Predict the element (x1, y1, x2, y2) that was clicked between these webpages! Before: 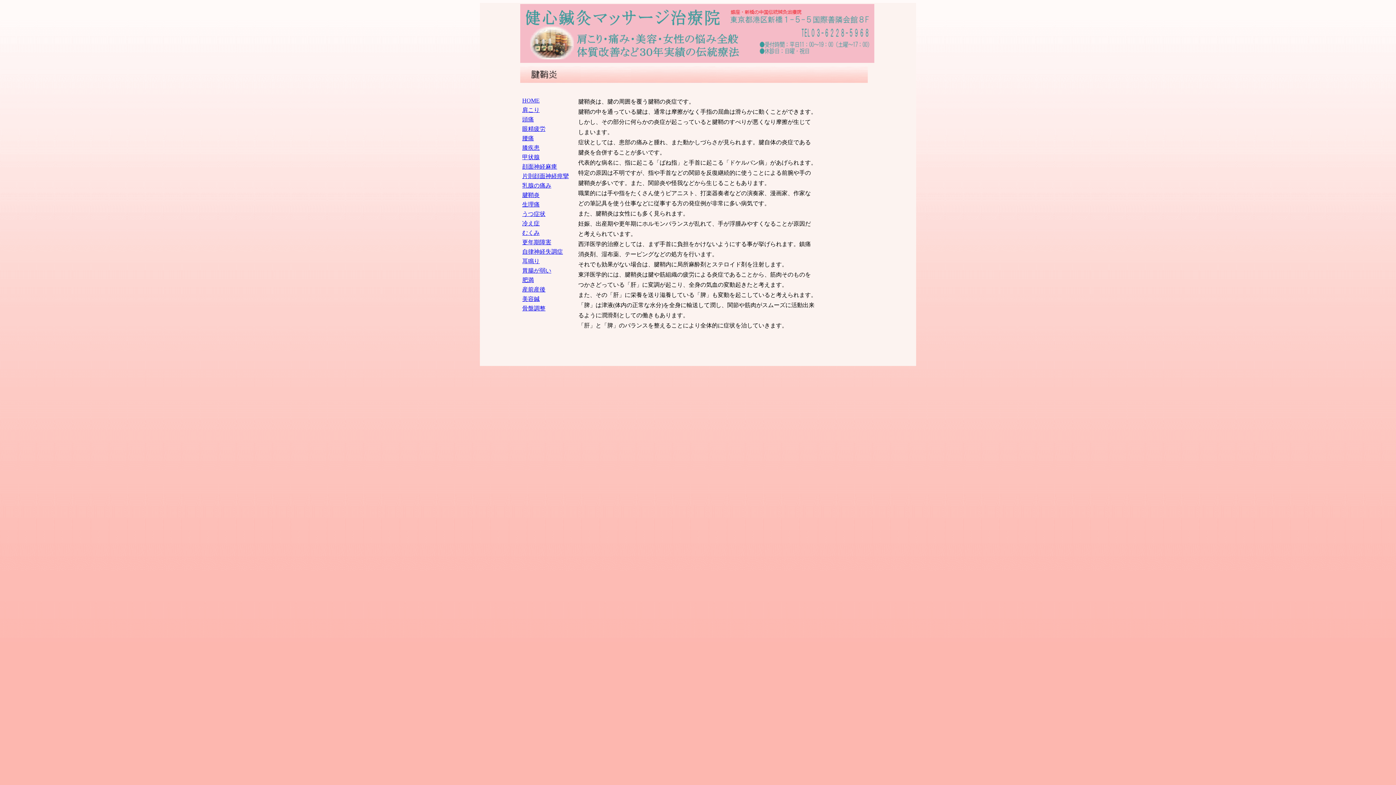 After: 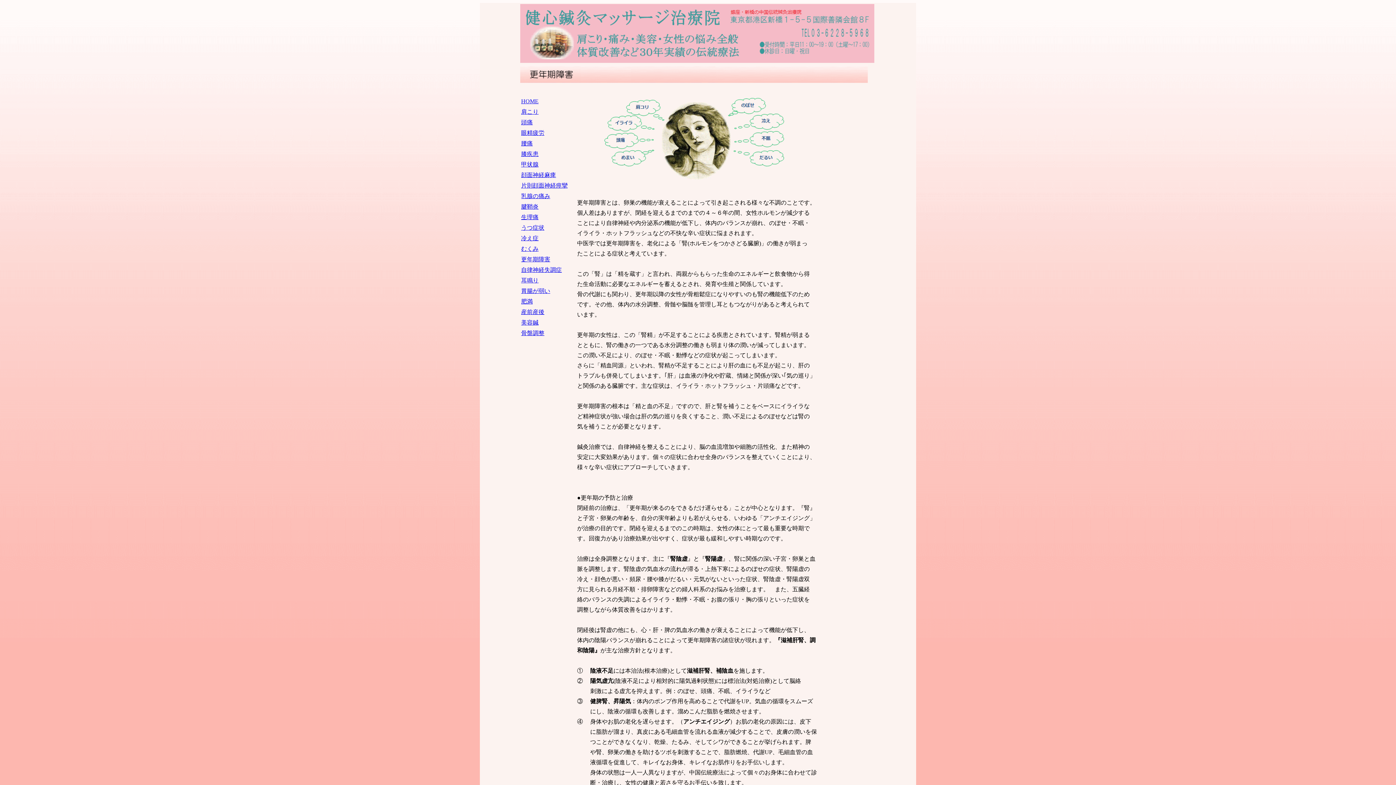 Action: bbox: (522, 239, 551, 245) label: 更年期障害